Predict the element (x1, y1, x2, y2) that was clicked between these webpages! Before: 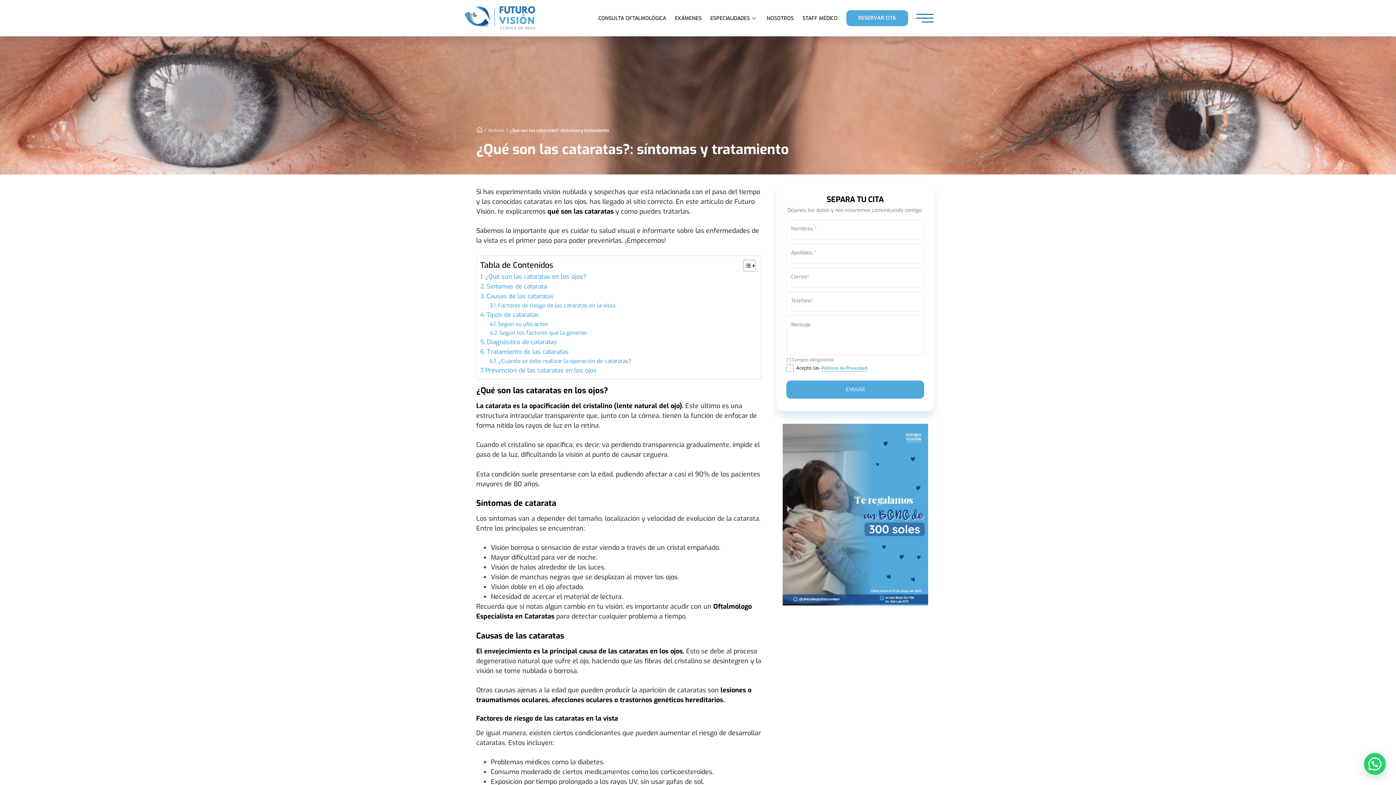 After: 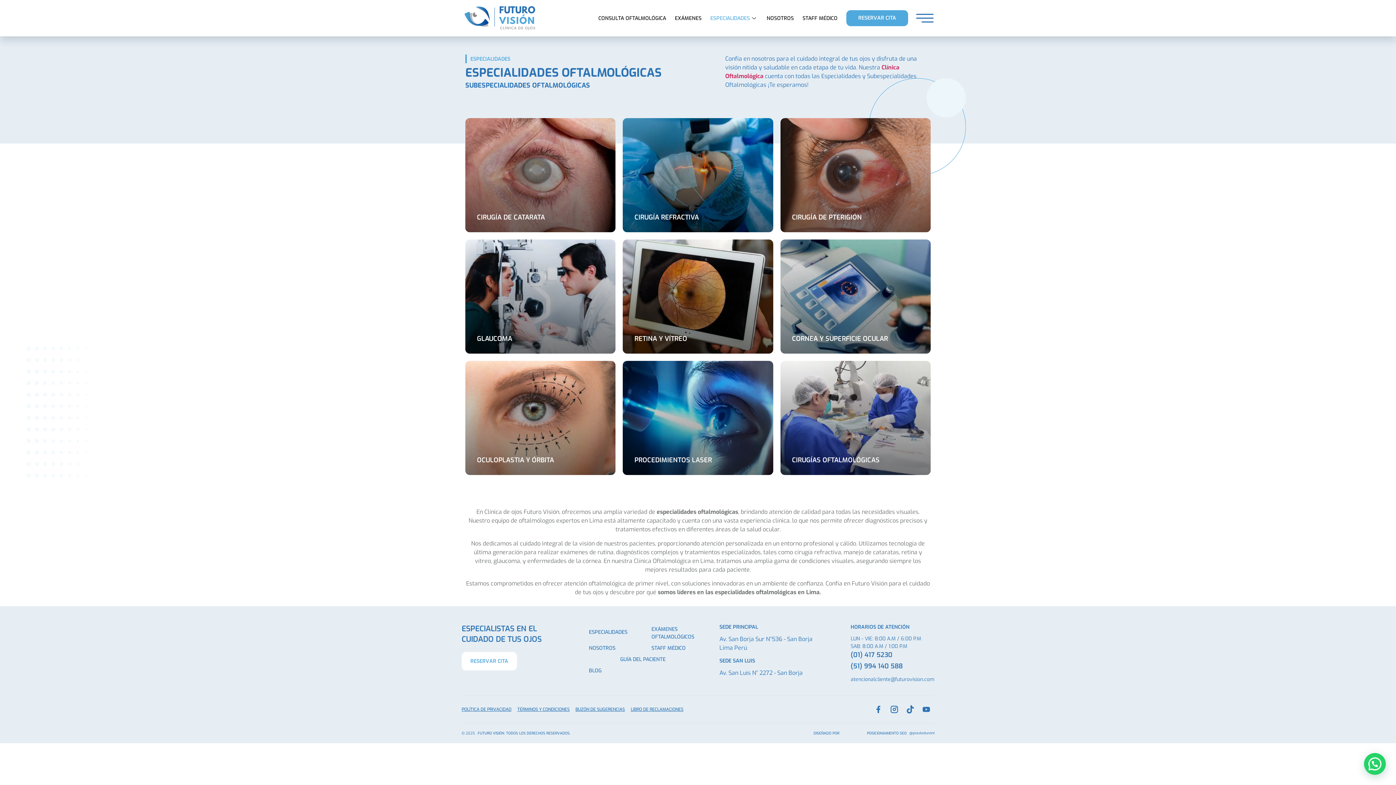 Action: label: ESPECIALIDADES bbox: (710, 0, 766, 36)